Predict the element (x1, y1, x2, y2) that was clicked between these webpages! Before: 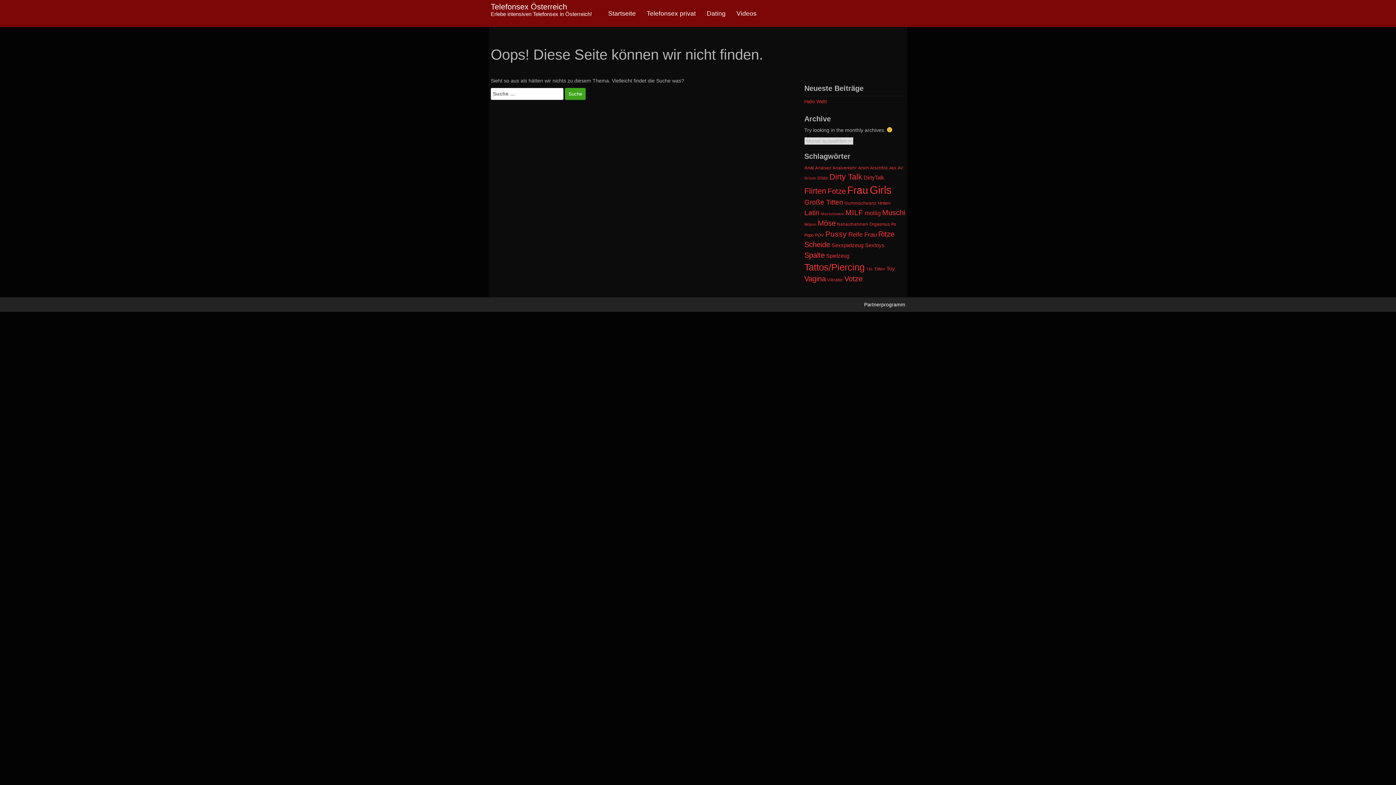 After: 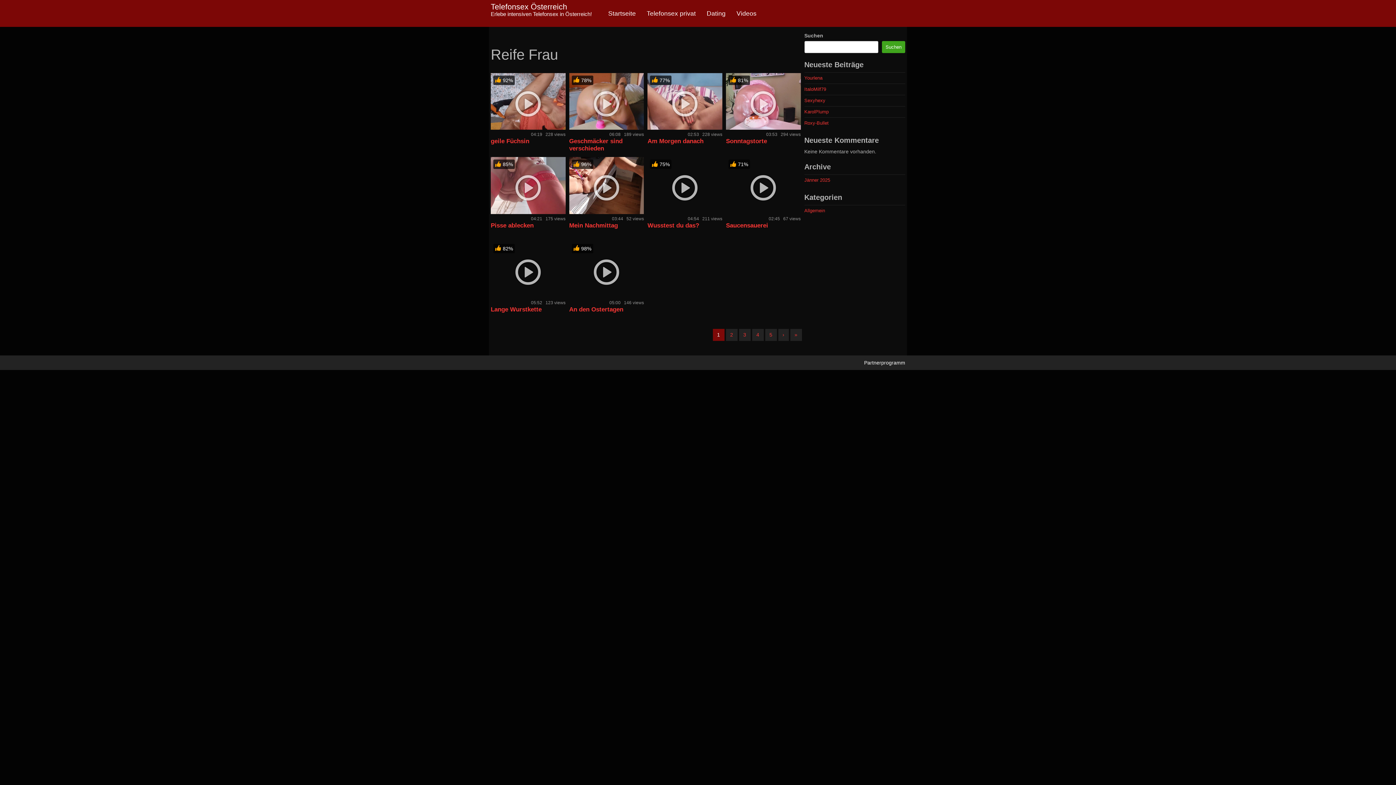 Action: bbox: (848, 230, 876, 238) label: Reife Frau (190 Einträge)